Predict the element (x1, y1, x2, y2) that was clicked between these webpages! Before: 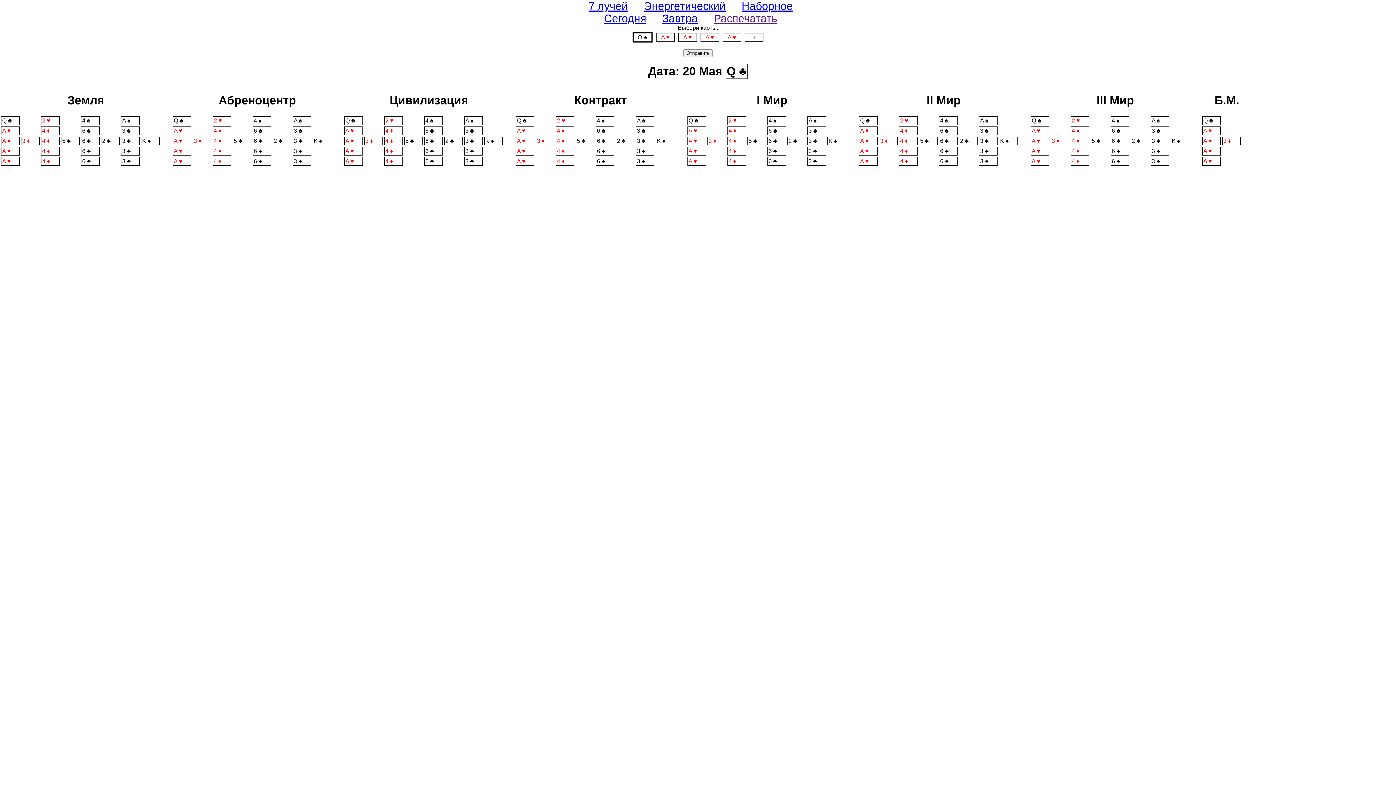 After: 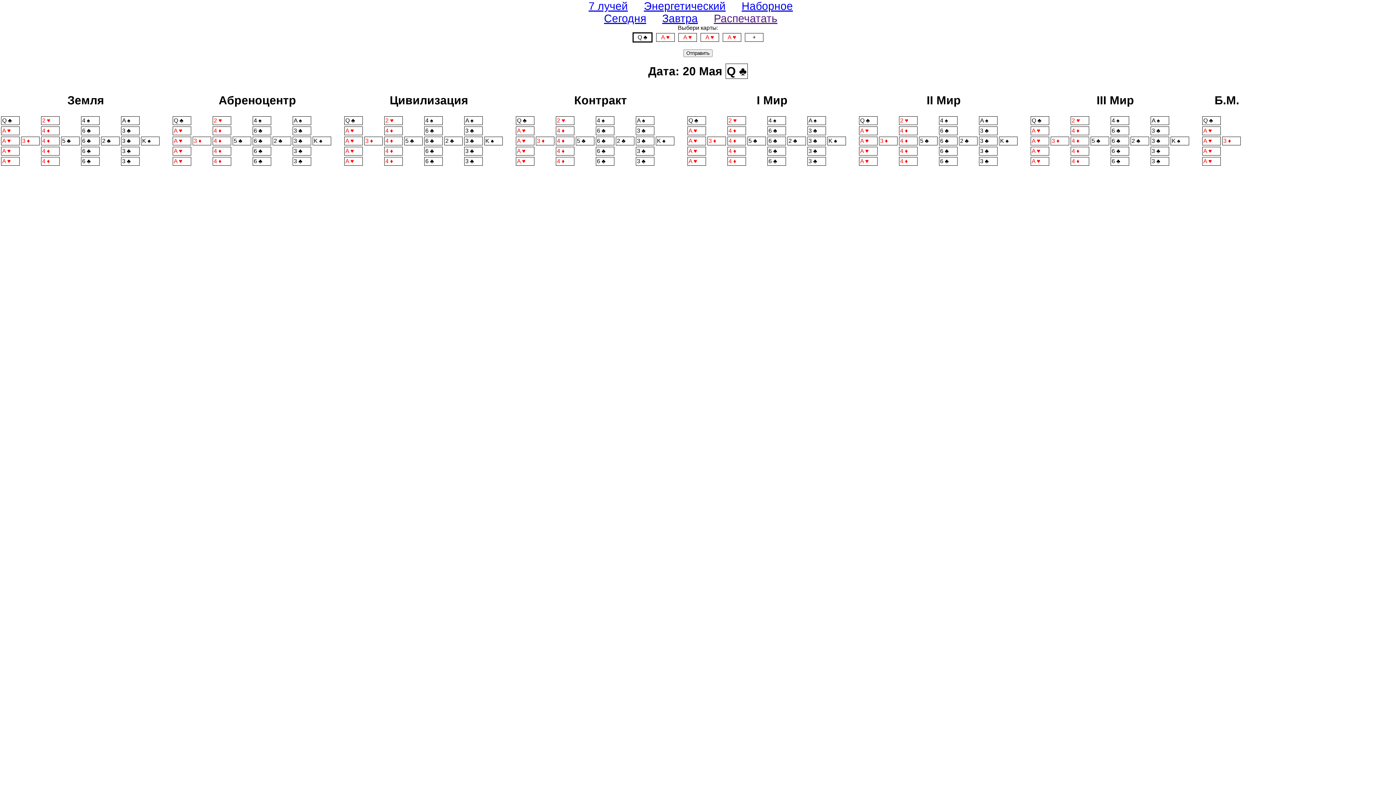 Action: bbox: (741, 0, 793, 12) label: Наборное